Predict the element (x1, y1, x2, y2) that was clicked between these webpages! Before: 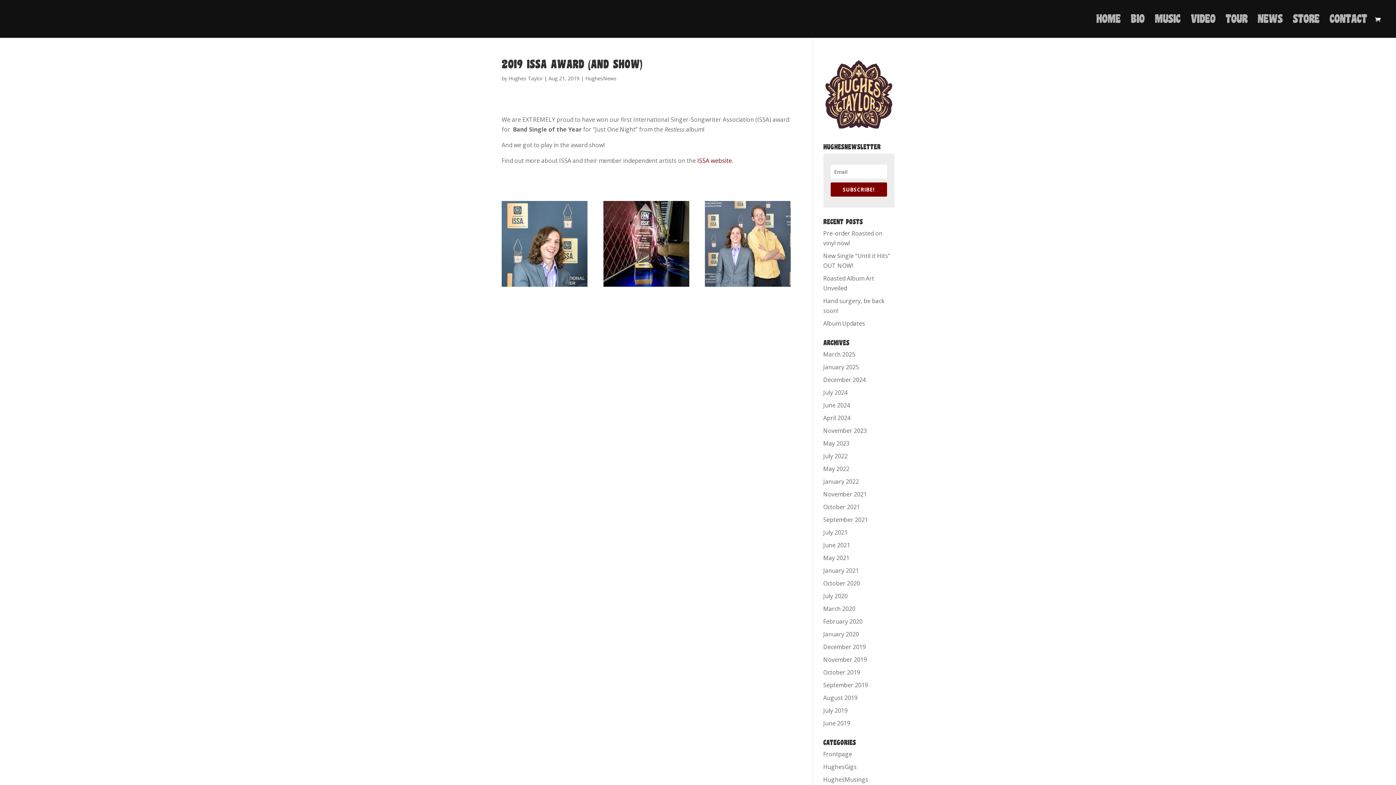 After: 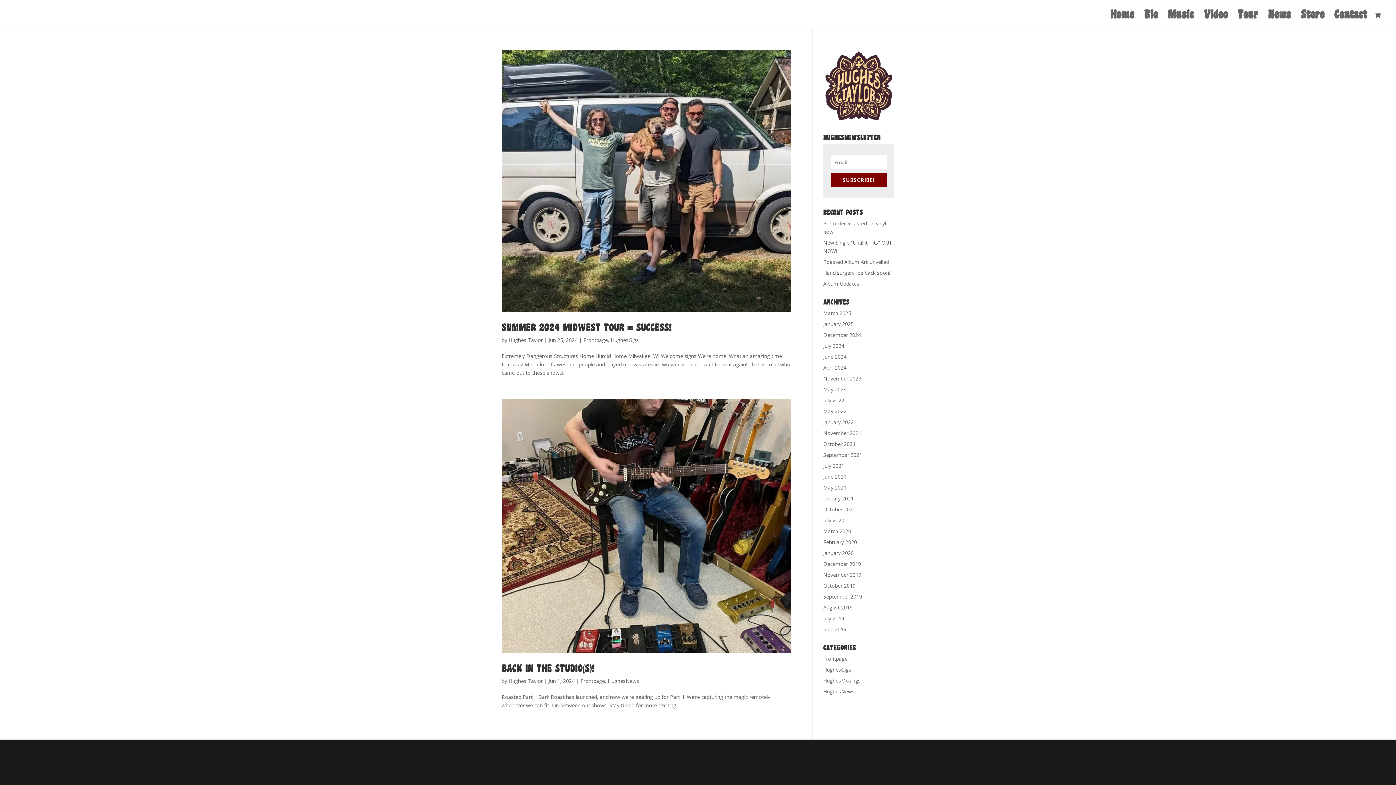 Action: label: June 2024 bbox: (823, 401, 850, 409)